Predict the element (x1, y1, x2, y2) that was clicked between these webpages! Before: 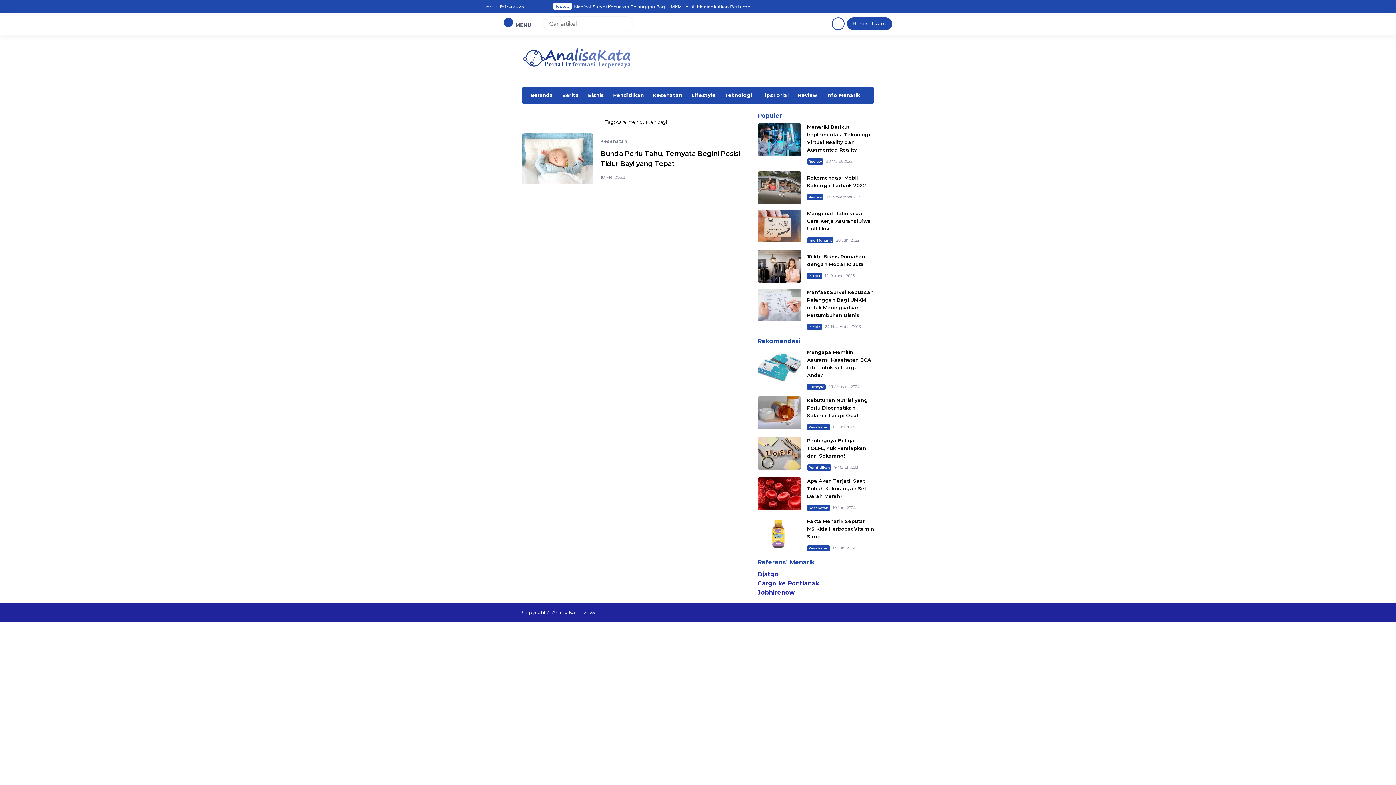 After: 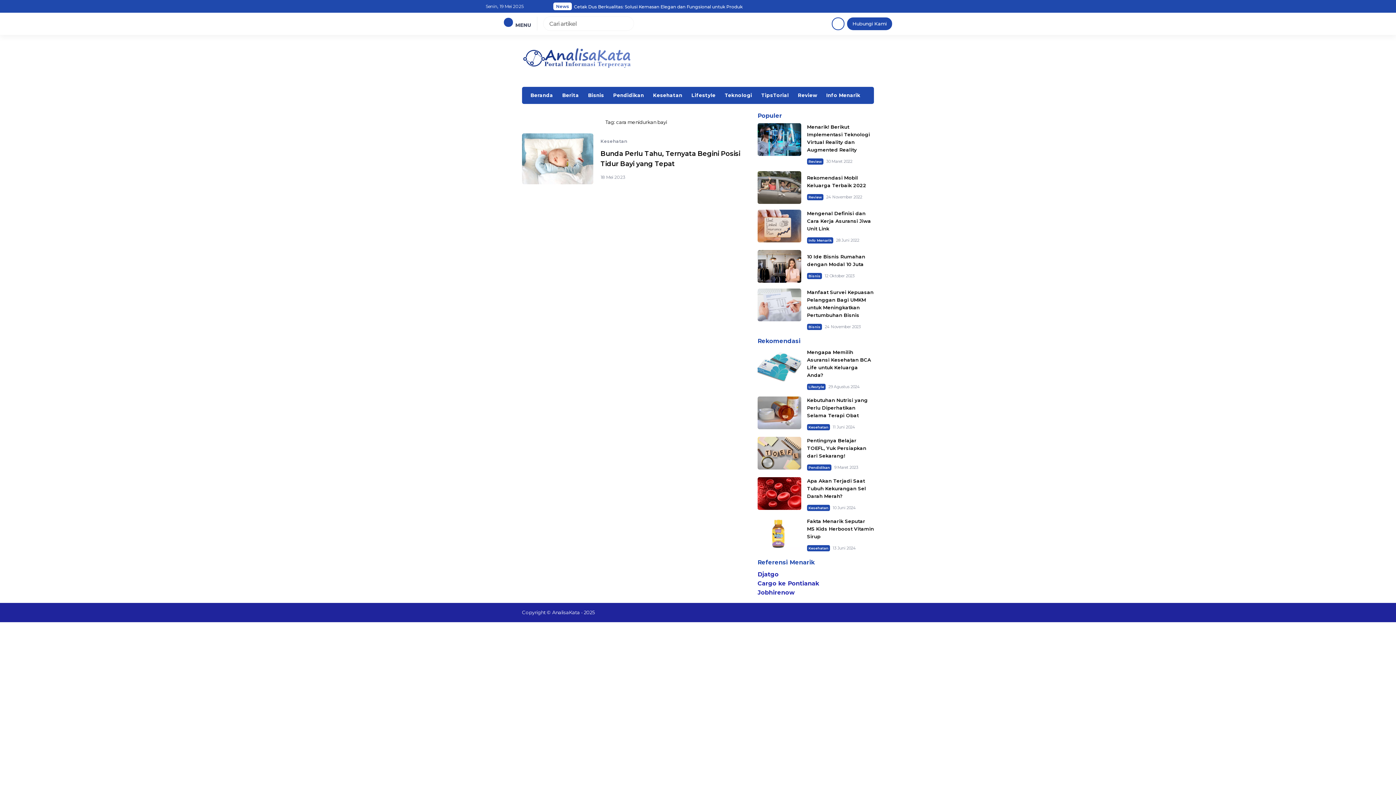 Action: bbox: (757, 580, 819, 587) label: Cargo ke Pontianak